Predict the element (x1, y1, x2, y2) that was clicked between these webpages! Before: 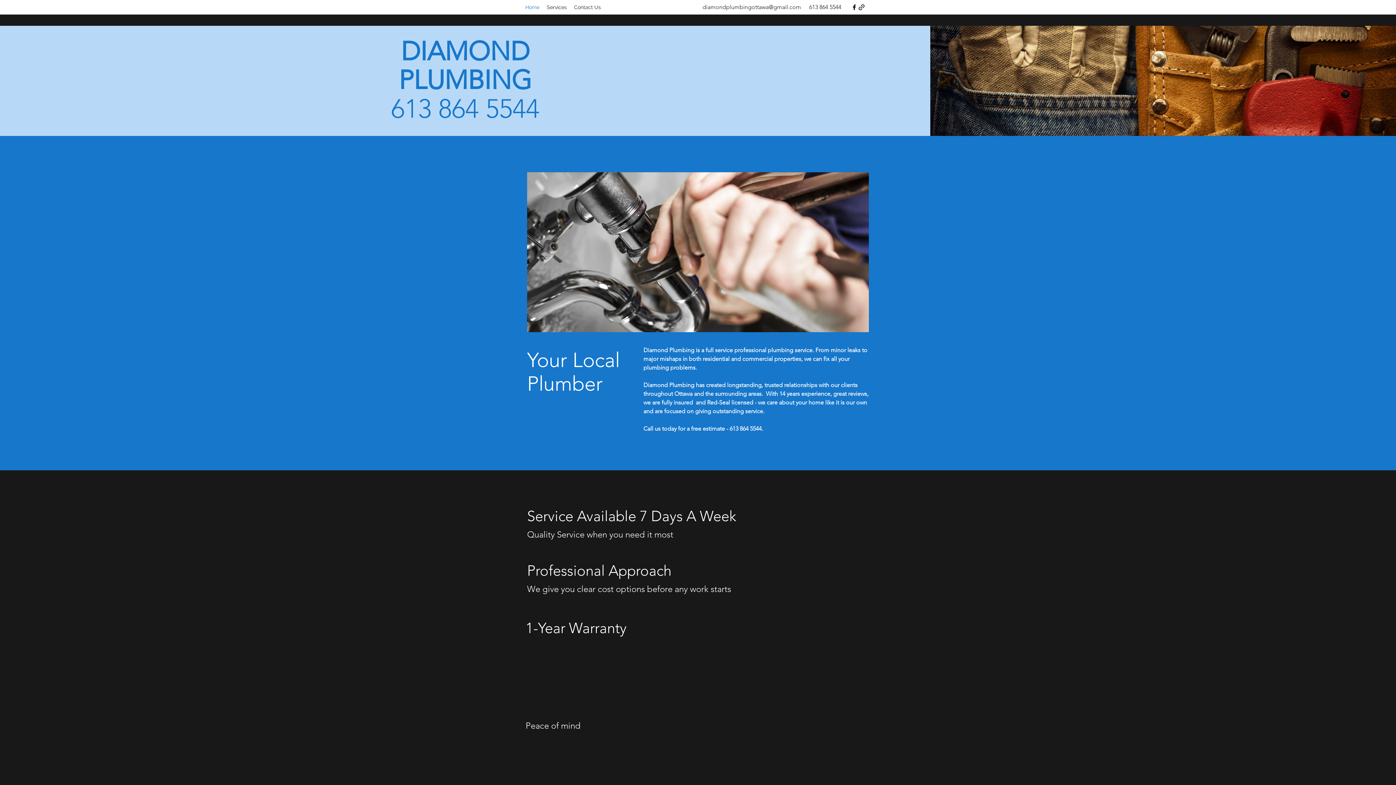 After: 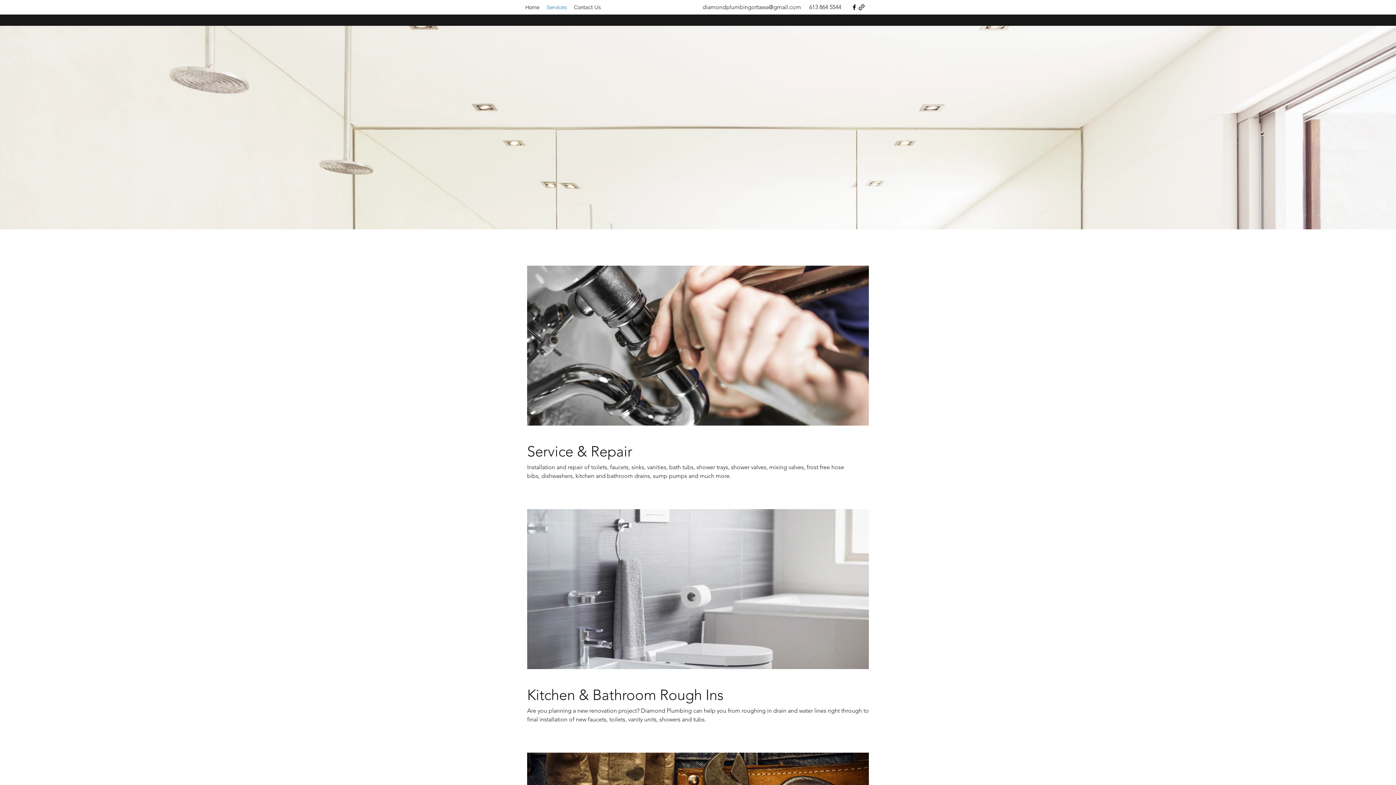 Action: label: Services bbox: (543, 1, 570, 12)